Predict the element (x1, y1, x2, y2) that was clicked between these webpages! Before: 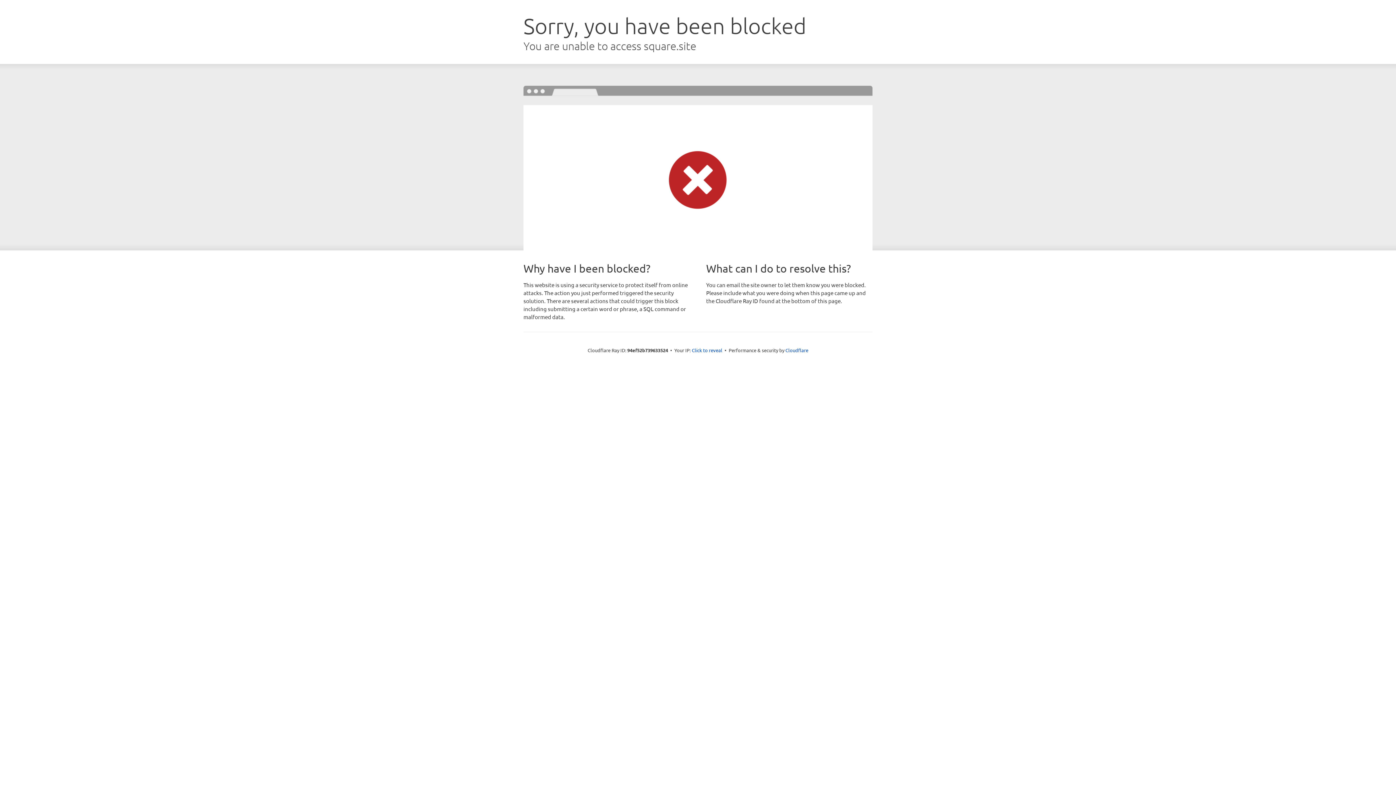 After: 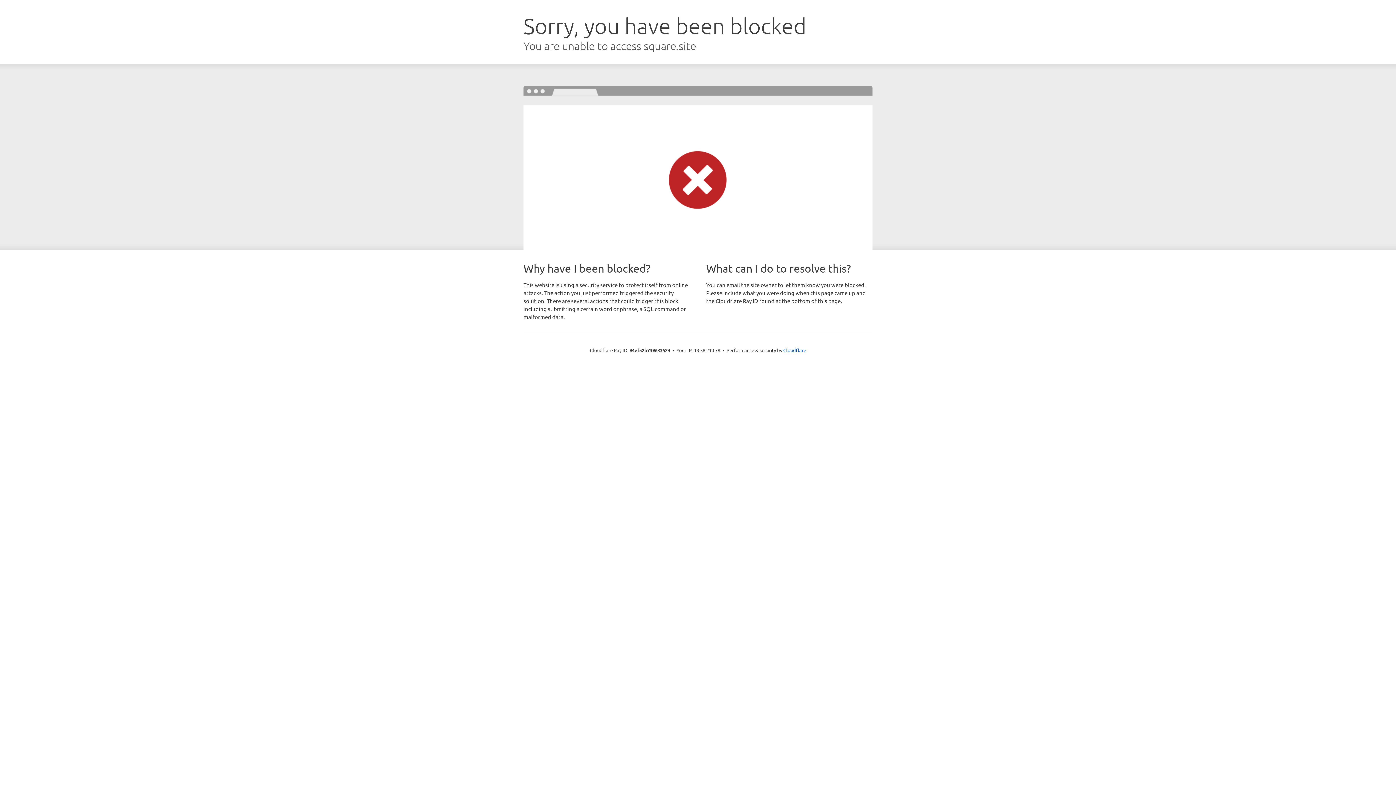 Action: label: Click to reveal bbox: (692, 346, 722, 353)